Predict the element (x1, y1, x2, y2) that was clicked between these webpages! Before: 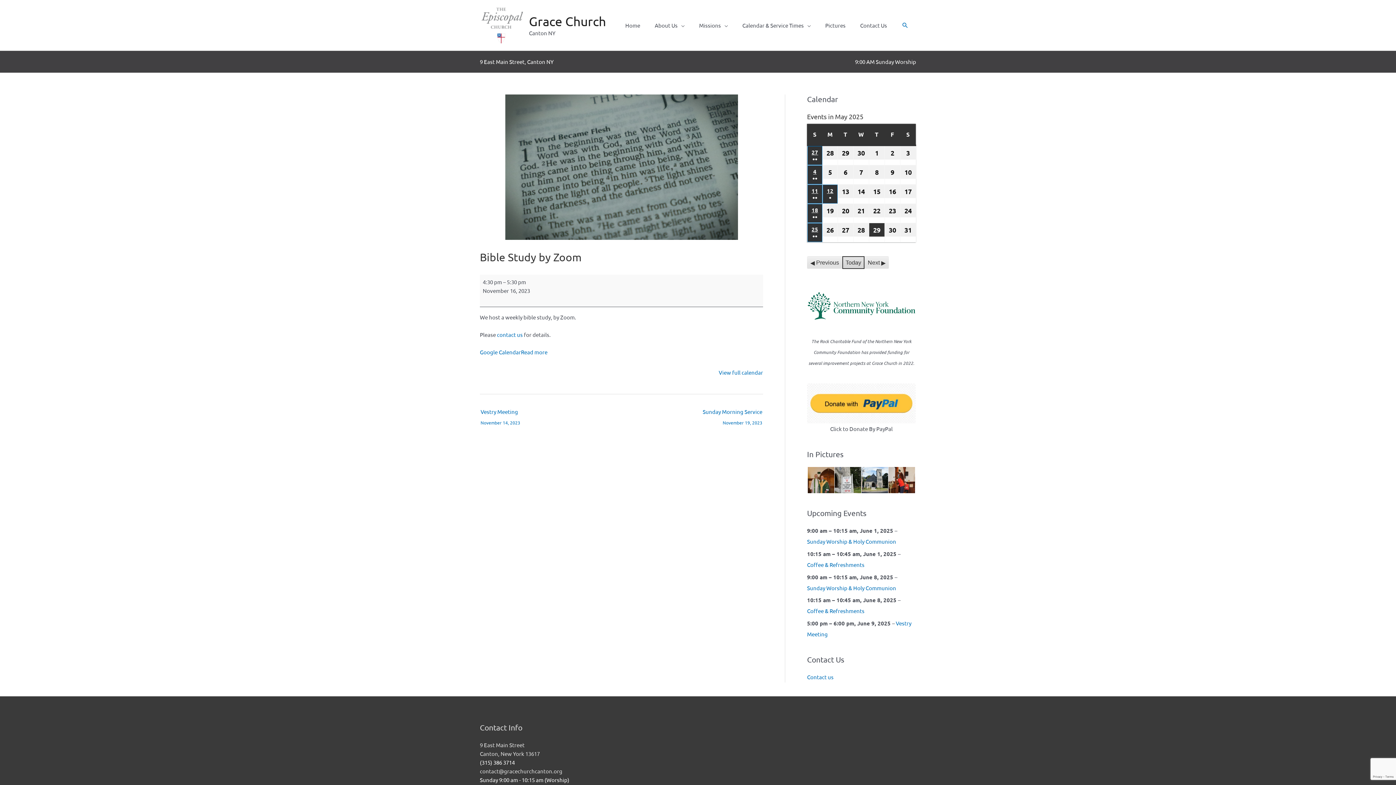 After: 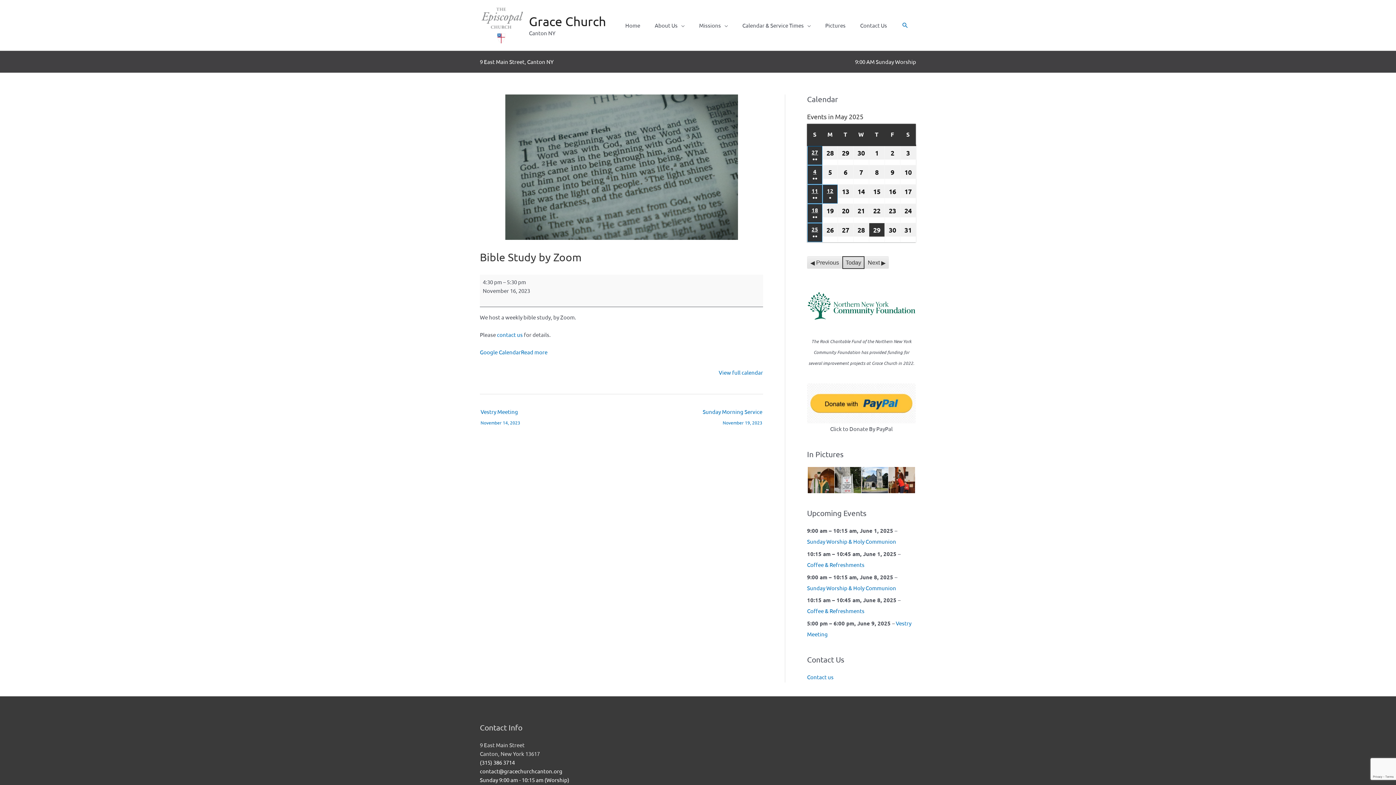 Action: label: contact@gracechurchcanton.org bbox: (480, 767, 562, 774)